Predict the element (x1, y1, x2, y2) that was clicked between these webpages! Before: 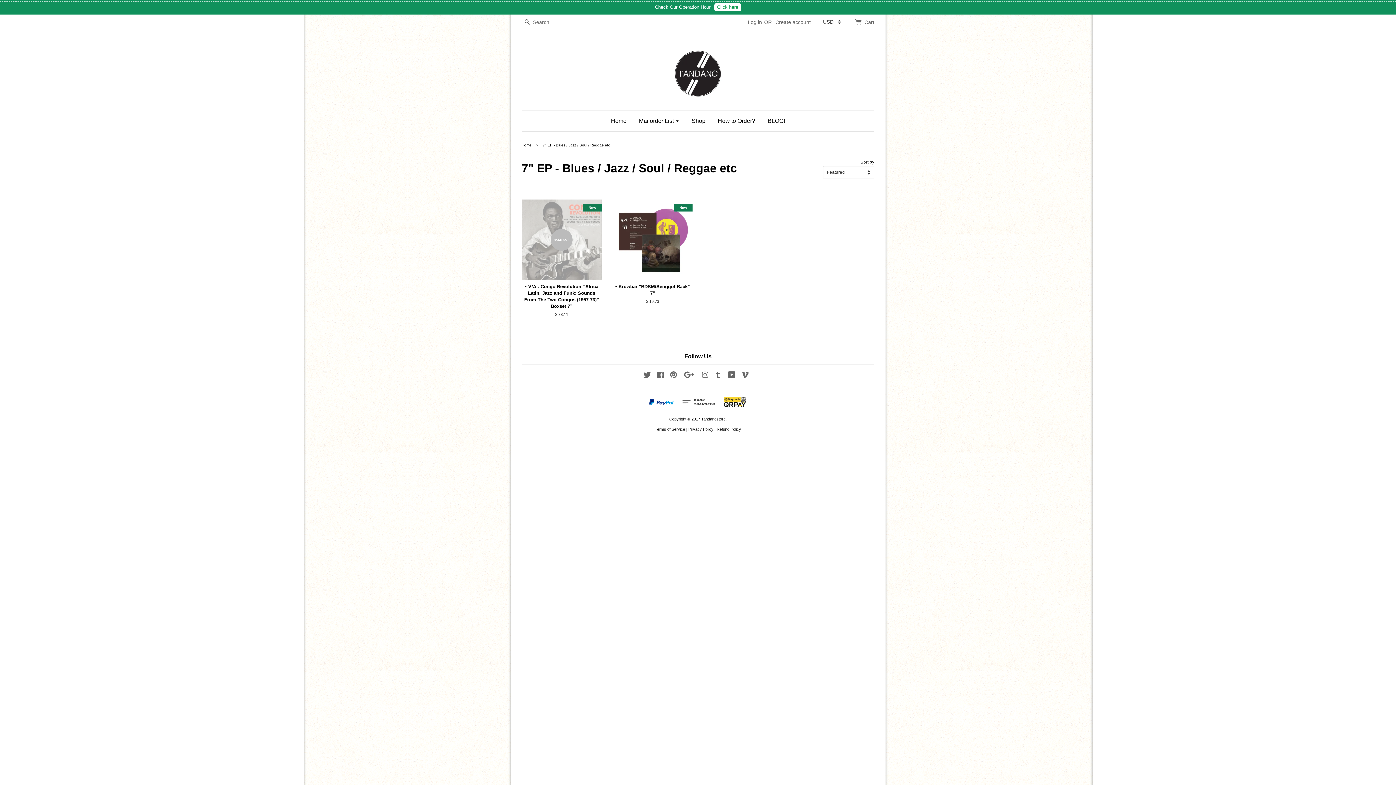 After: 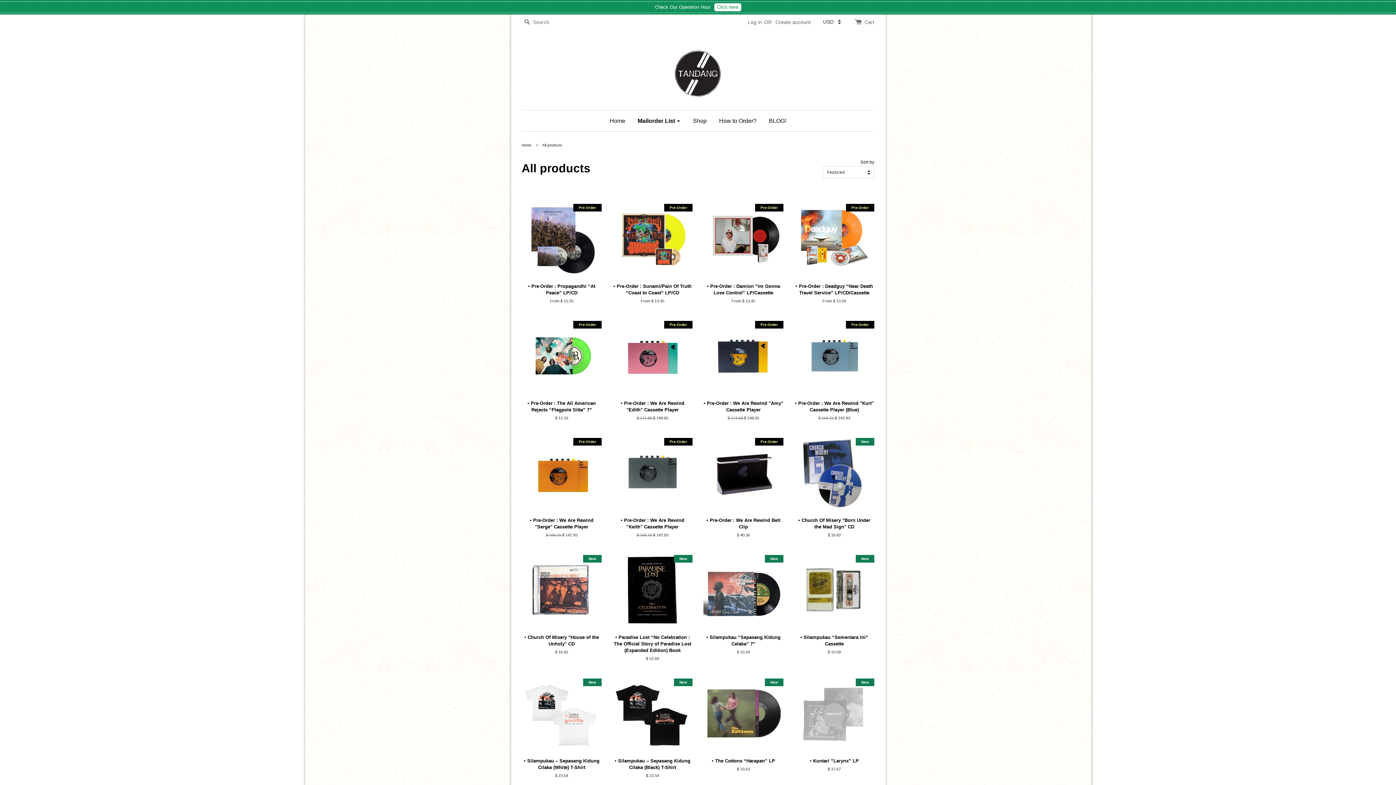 Action: label: Mailorder List  bbox: (633, 110, 684, 131)